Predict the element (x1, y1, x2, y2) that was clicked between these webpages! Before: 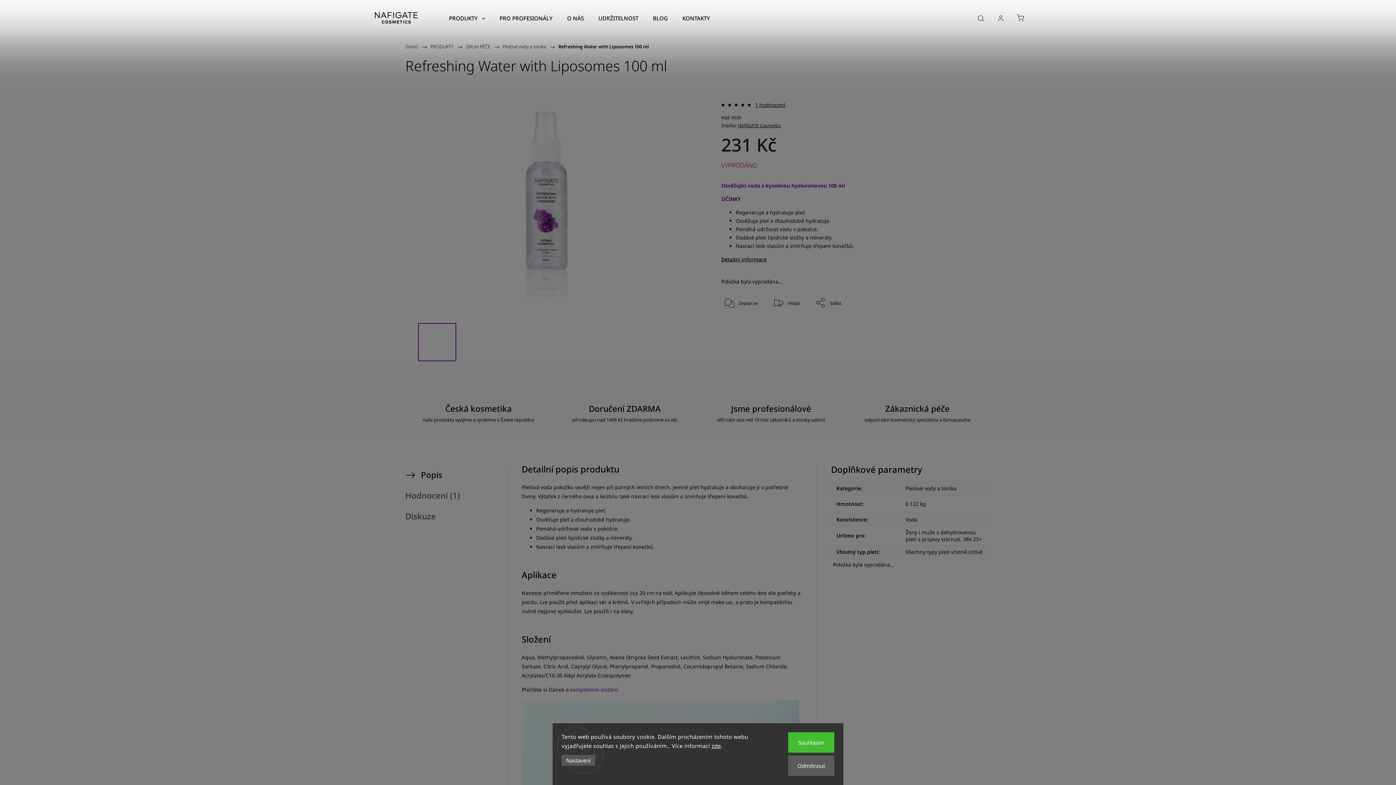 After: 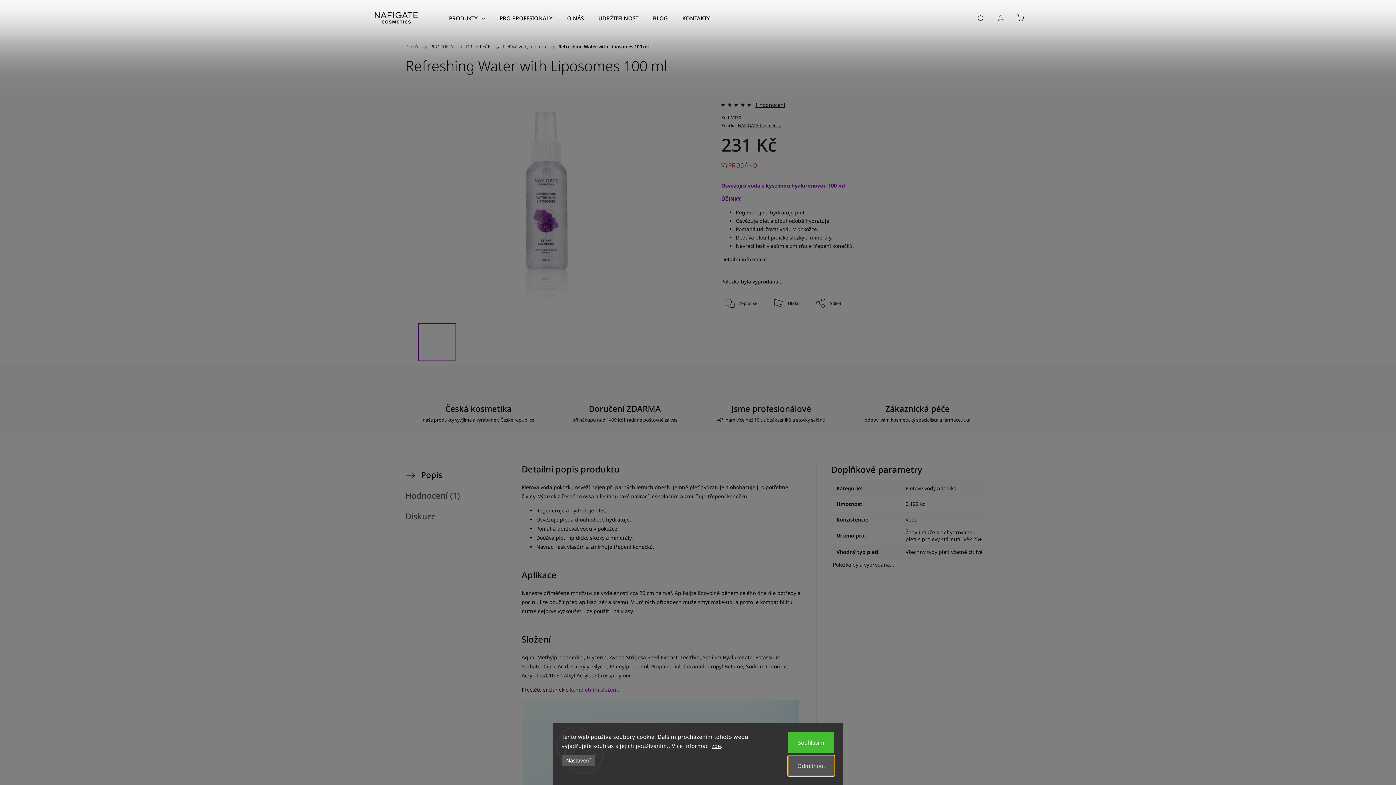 Action: label: Odmítnout bbox: (788, 756, 834, 776)